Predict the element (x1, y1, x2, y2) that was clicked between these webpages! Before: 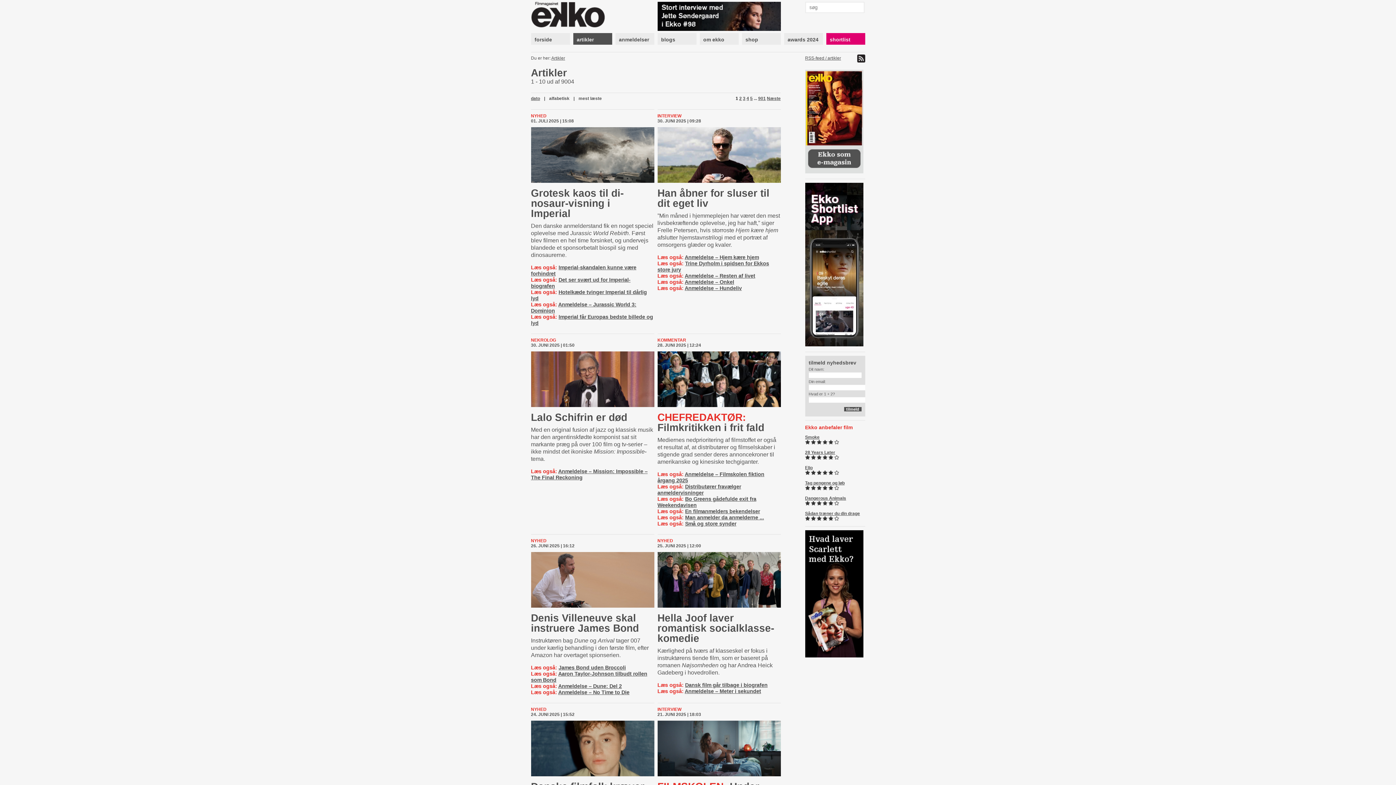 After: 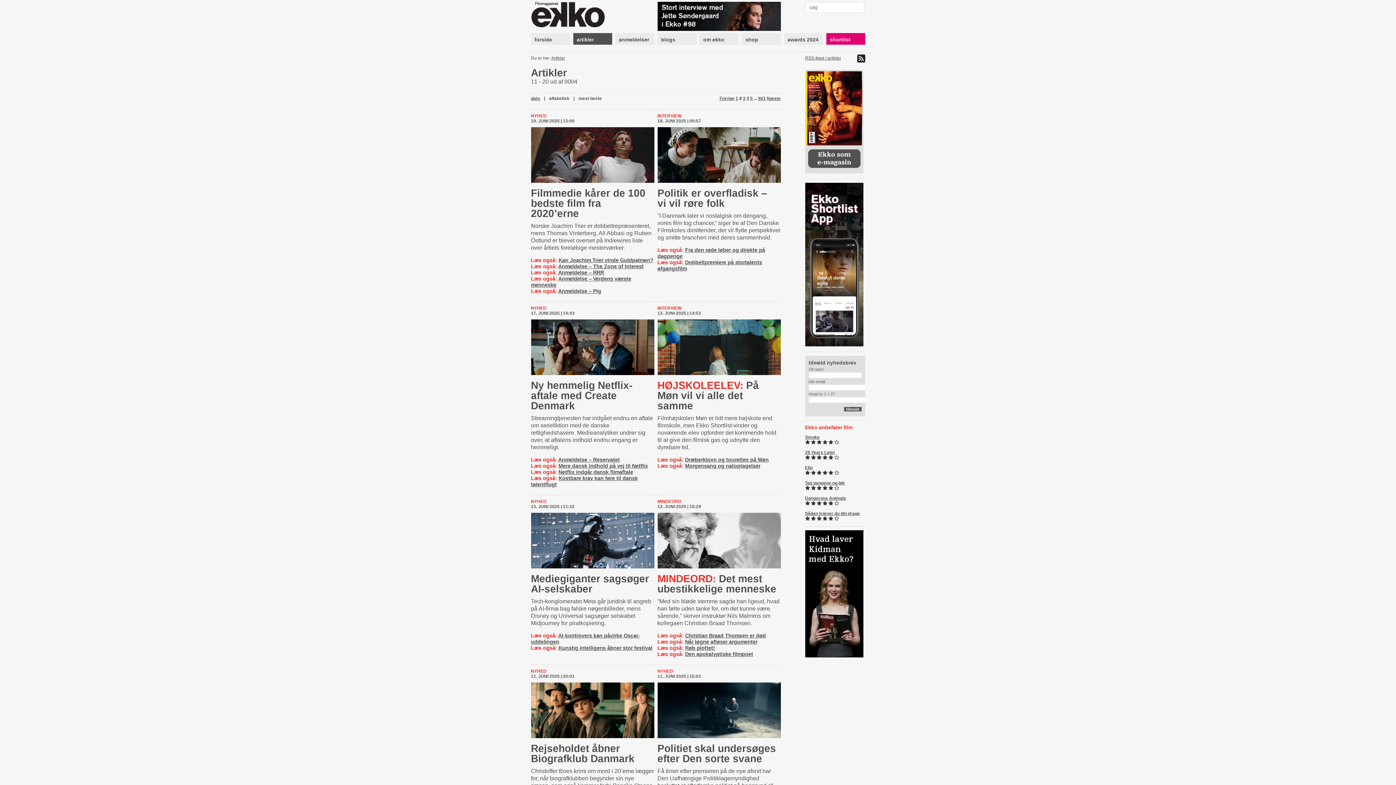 Action: label: 2 bbox: (739, 96, 742, 101)